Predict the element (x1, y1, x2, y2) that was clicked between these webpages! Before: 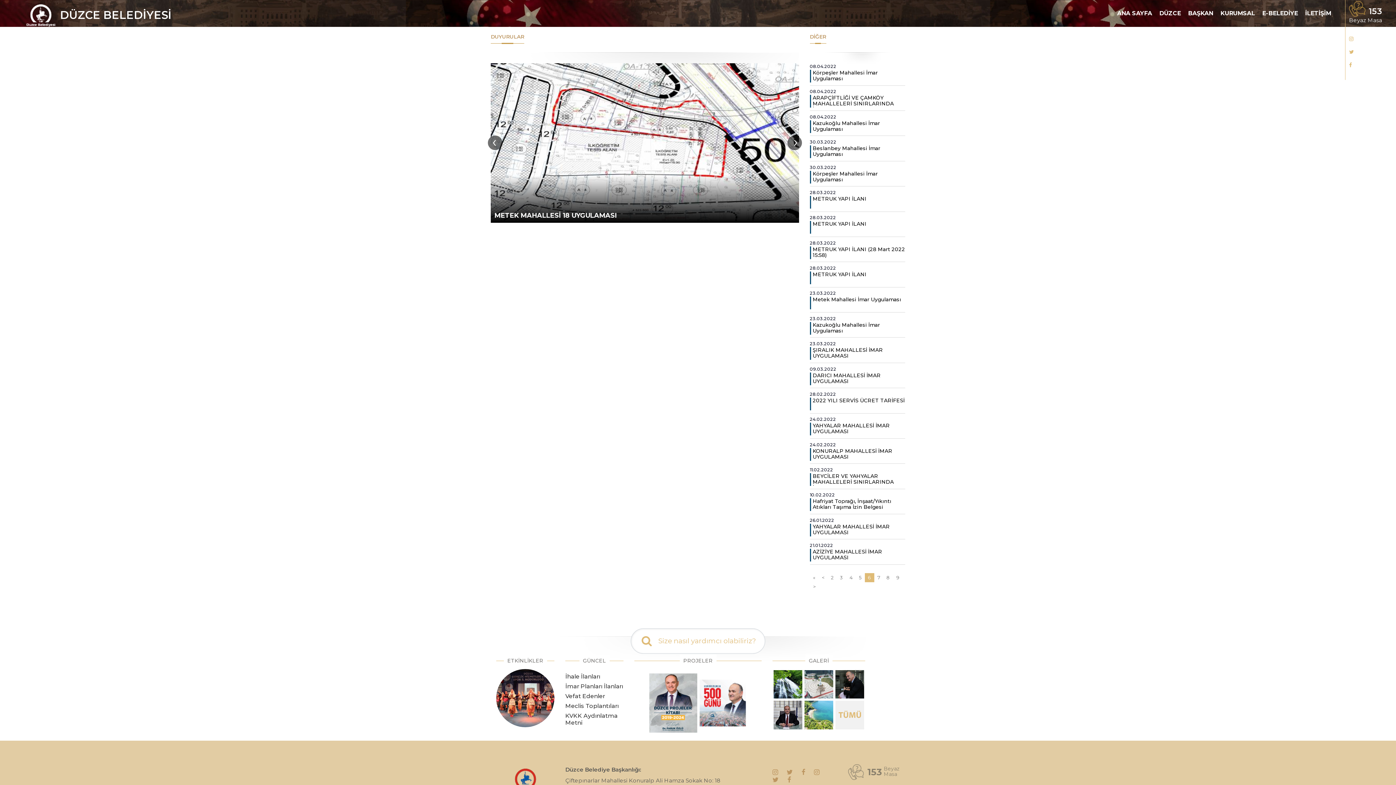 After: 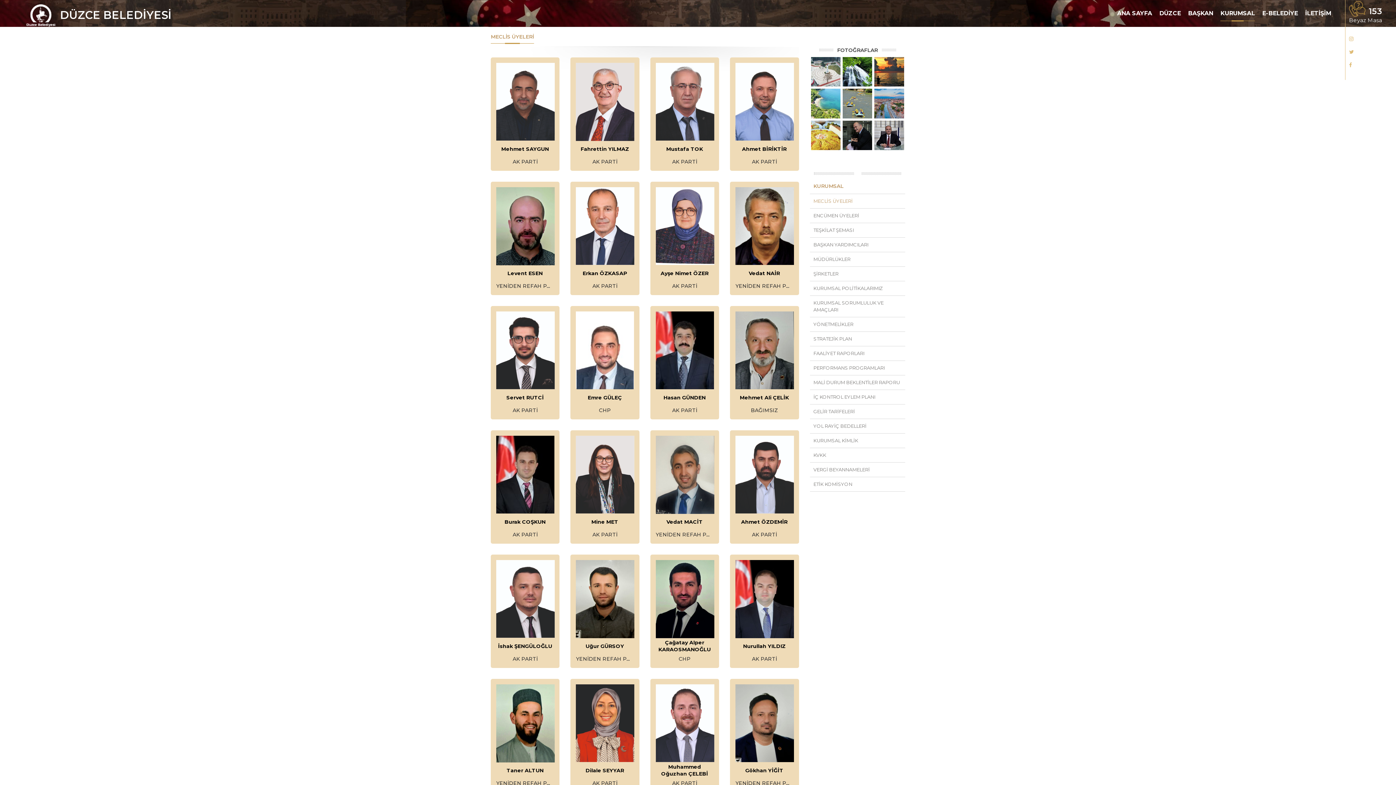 Action: label: KURUMSAL bbox: (1220, 9, 1255, 16)